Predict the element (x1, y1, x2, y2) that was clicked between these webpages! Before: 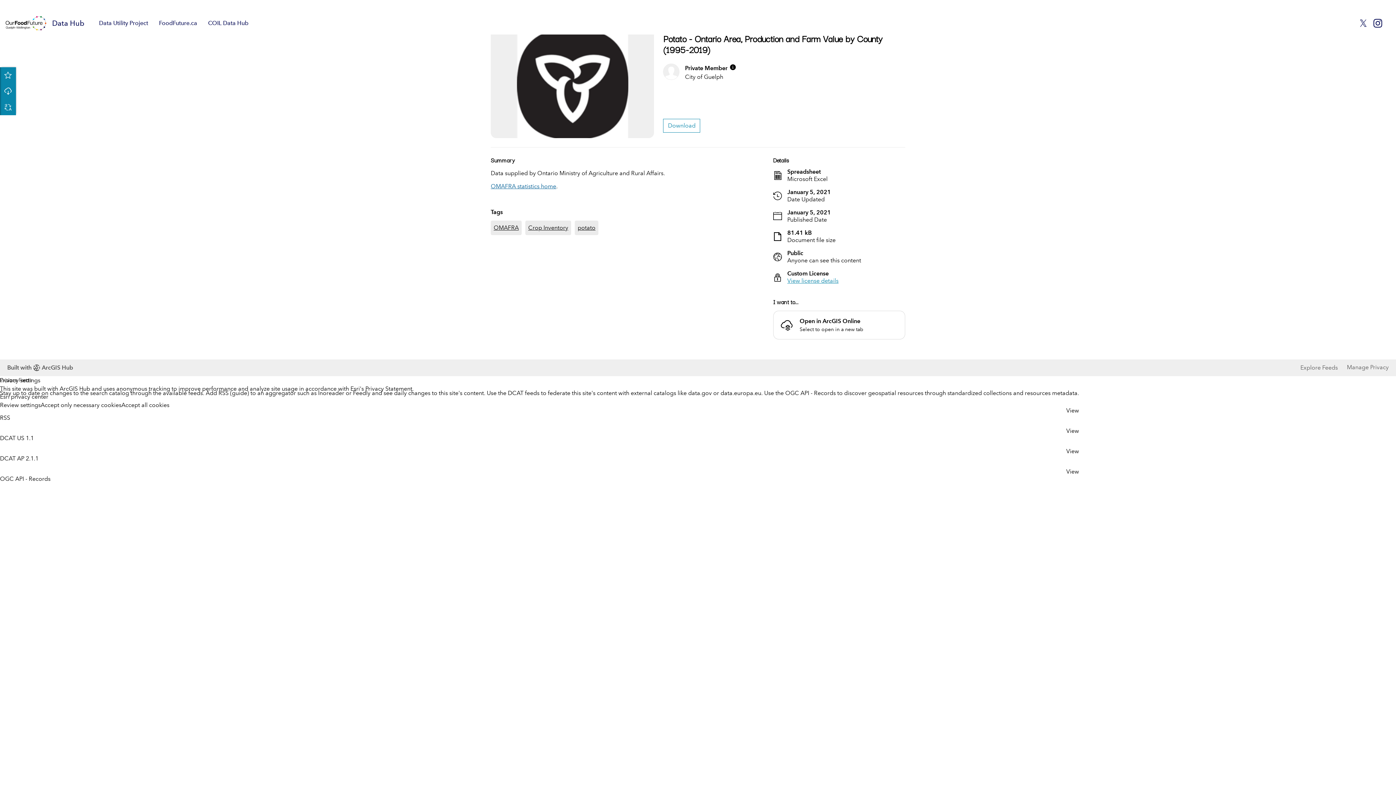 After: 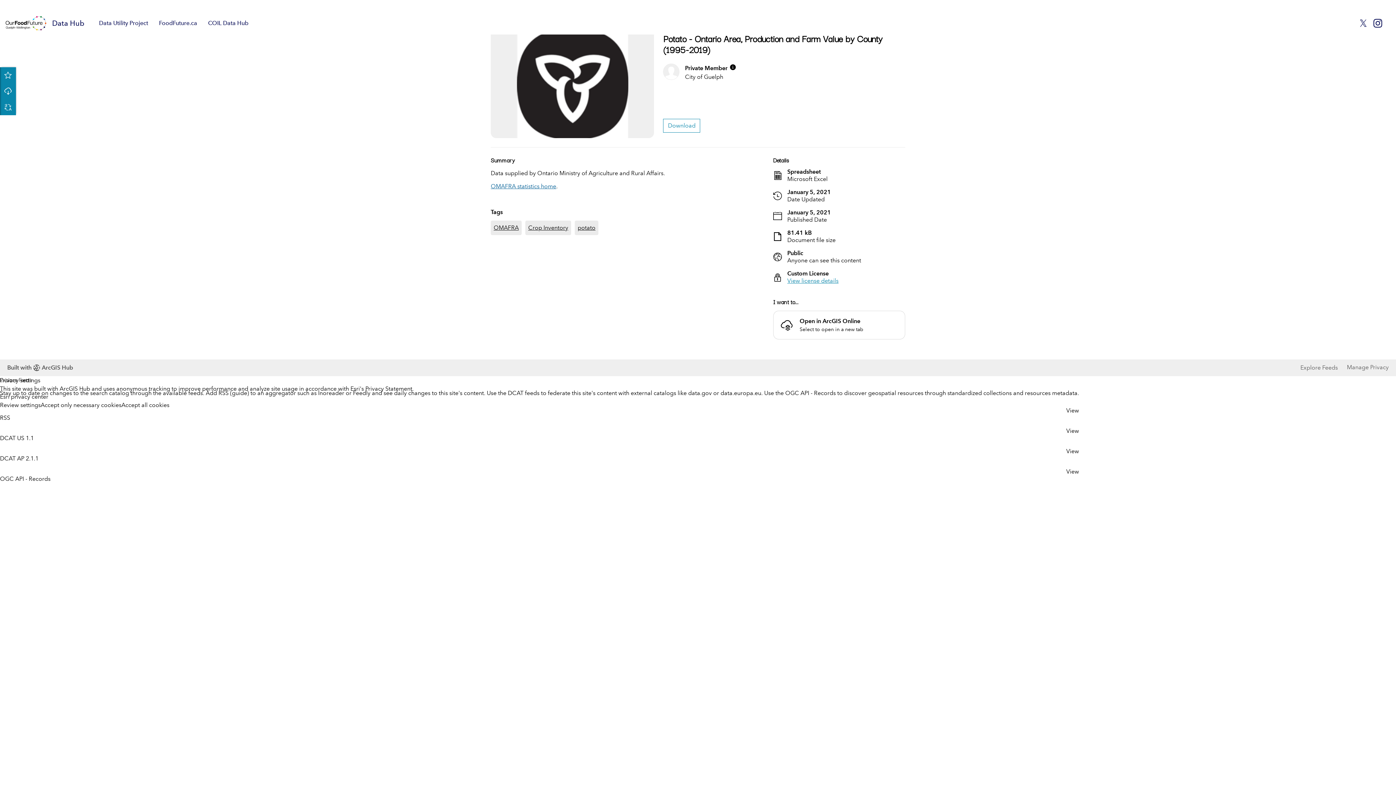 Action: label: Sign In bbox: (1367, 2, 1385, 9)